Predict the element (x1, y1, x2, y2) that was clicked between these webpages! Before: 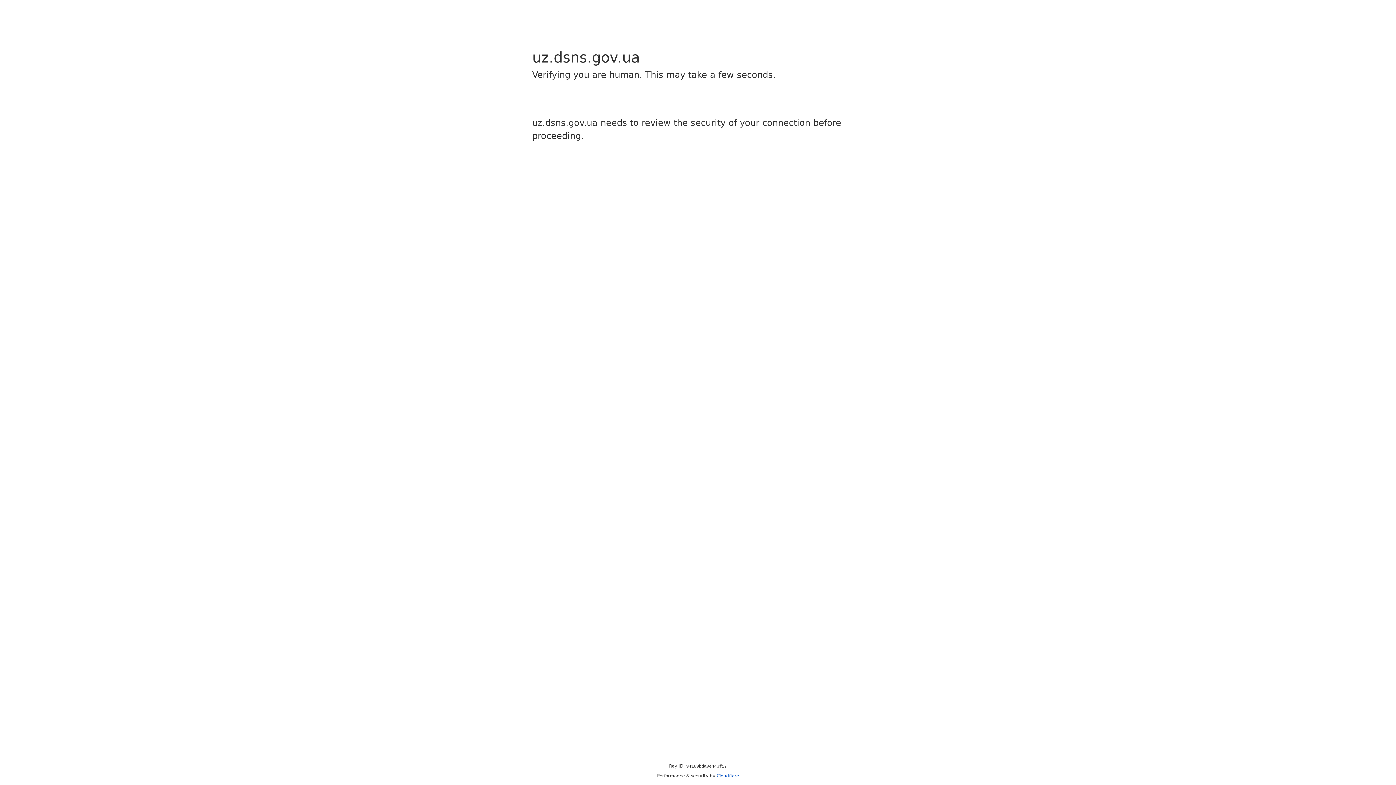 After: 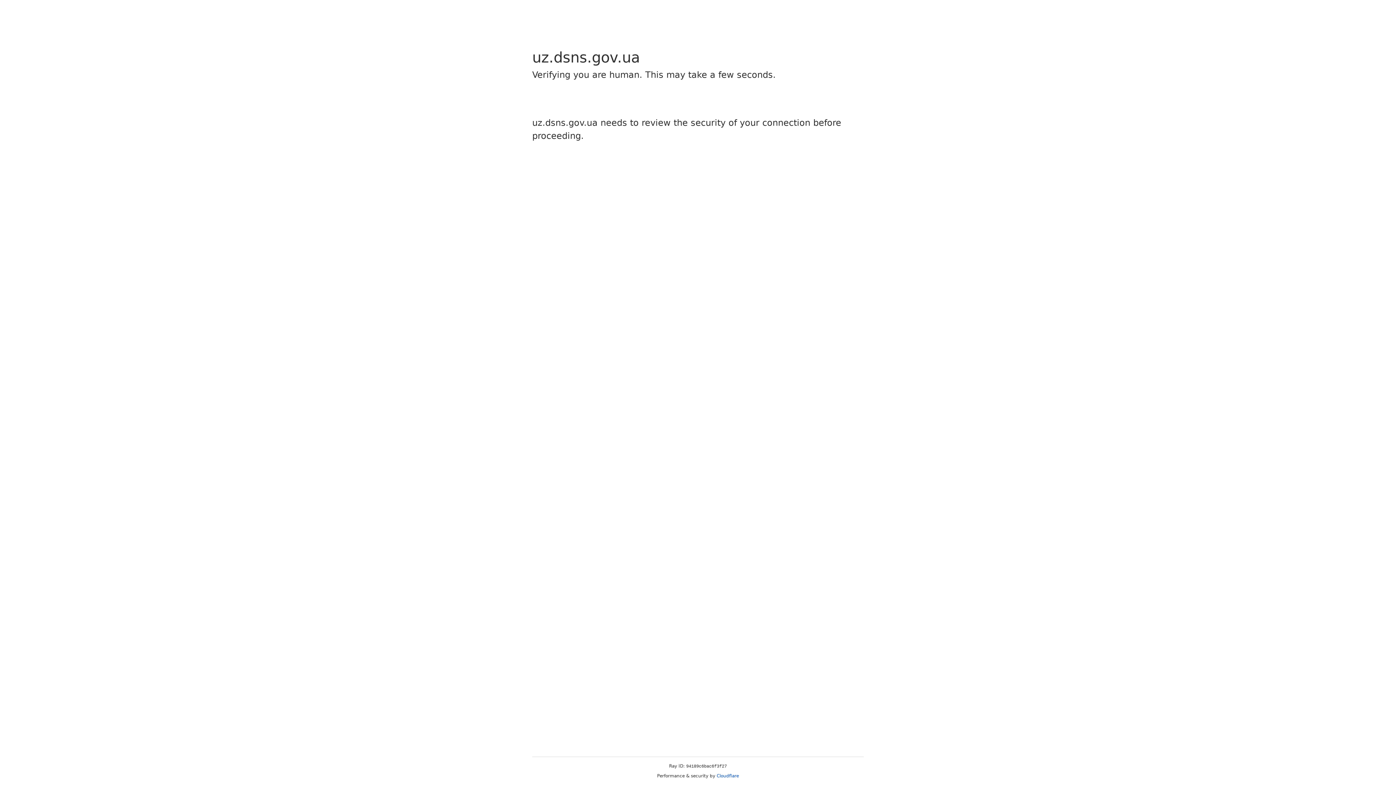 Action: label: Cloudflare bbox: (716, 773, 739, 778)